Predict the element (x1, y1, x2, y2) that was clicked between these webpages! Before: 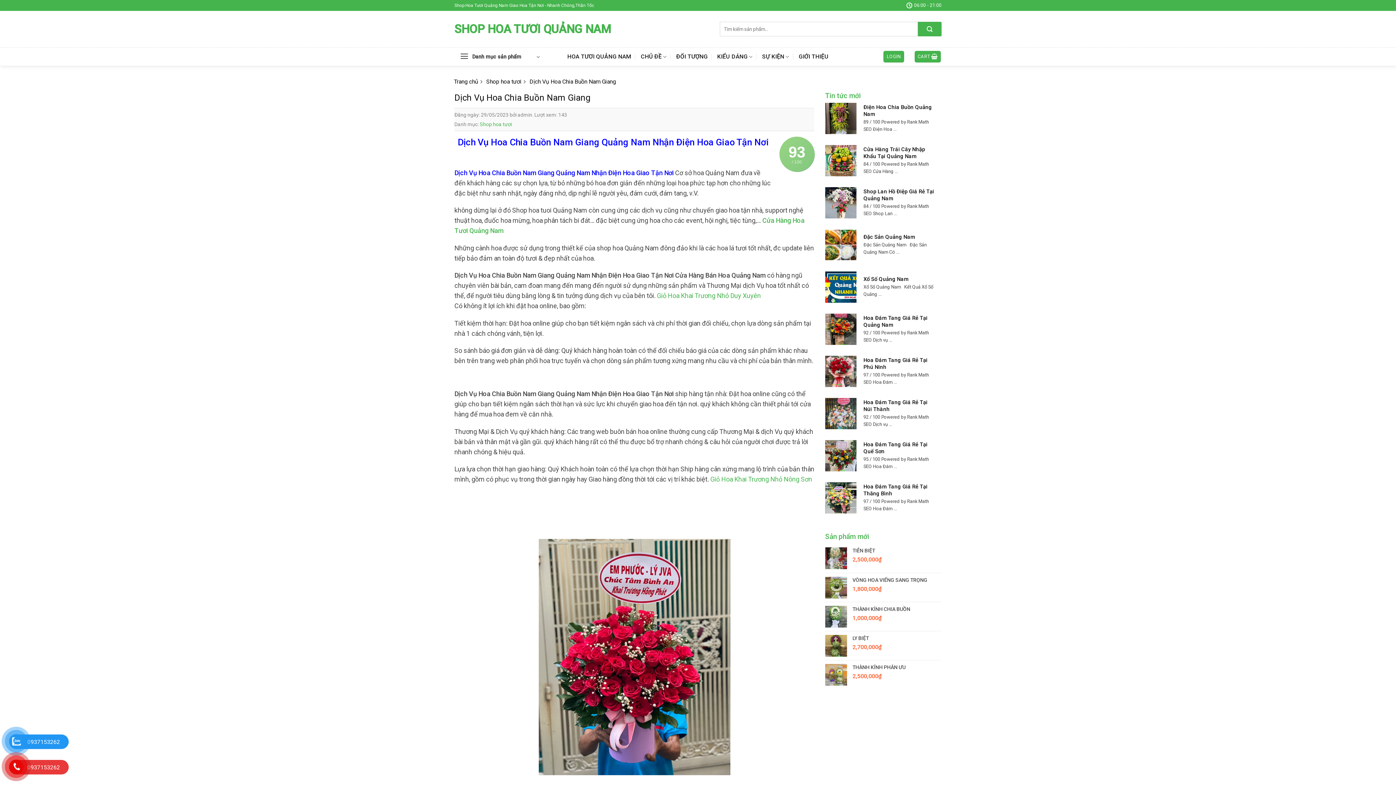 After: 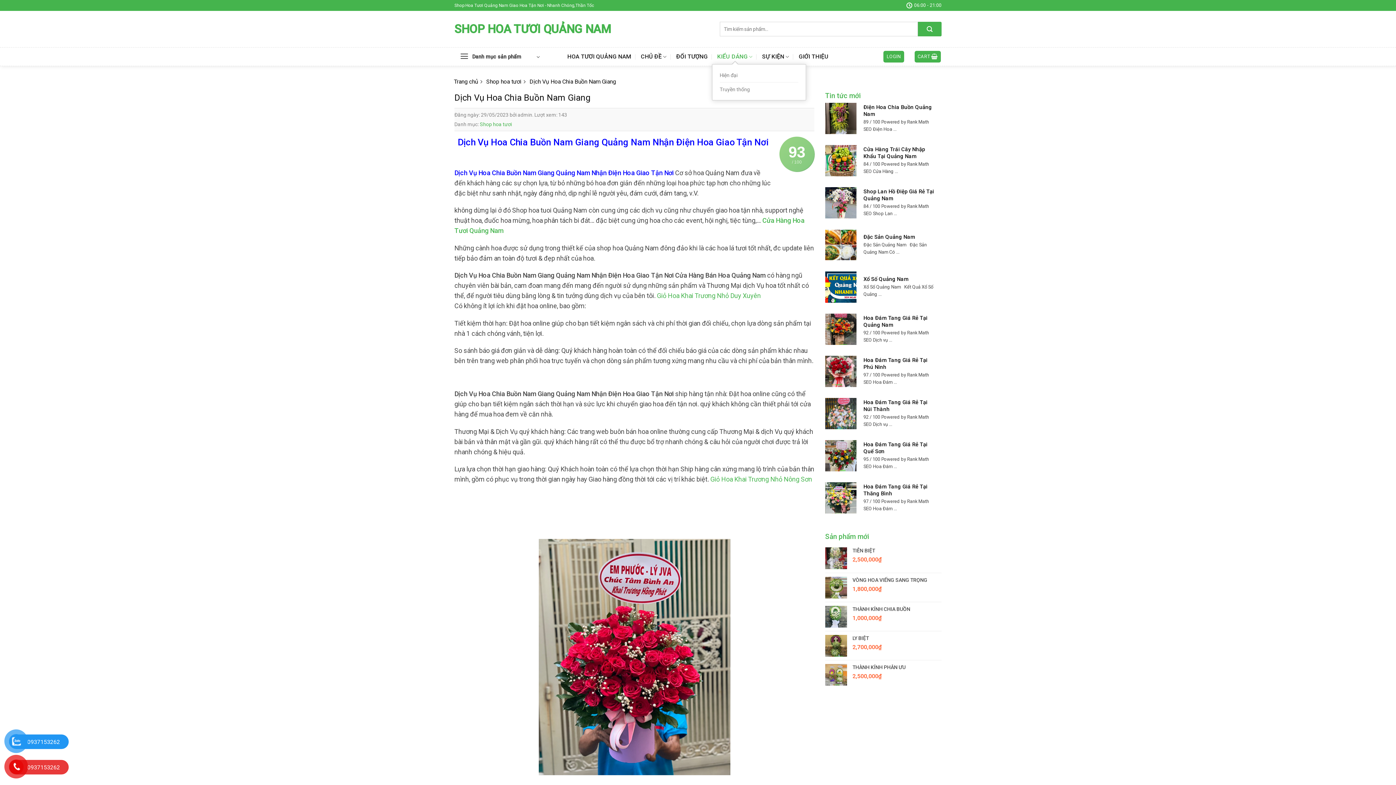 Action: bbox: (717, 49, 752, 63) label: KIỂU DÁNG